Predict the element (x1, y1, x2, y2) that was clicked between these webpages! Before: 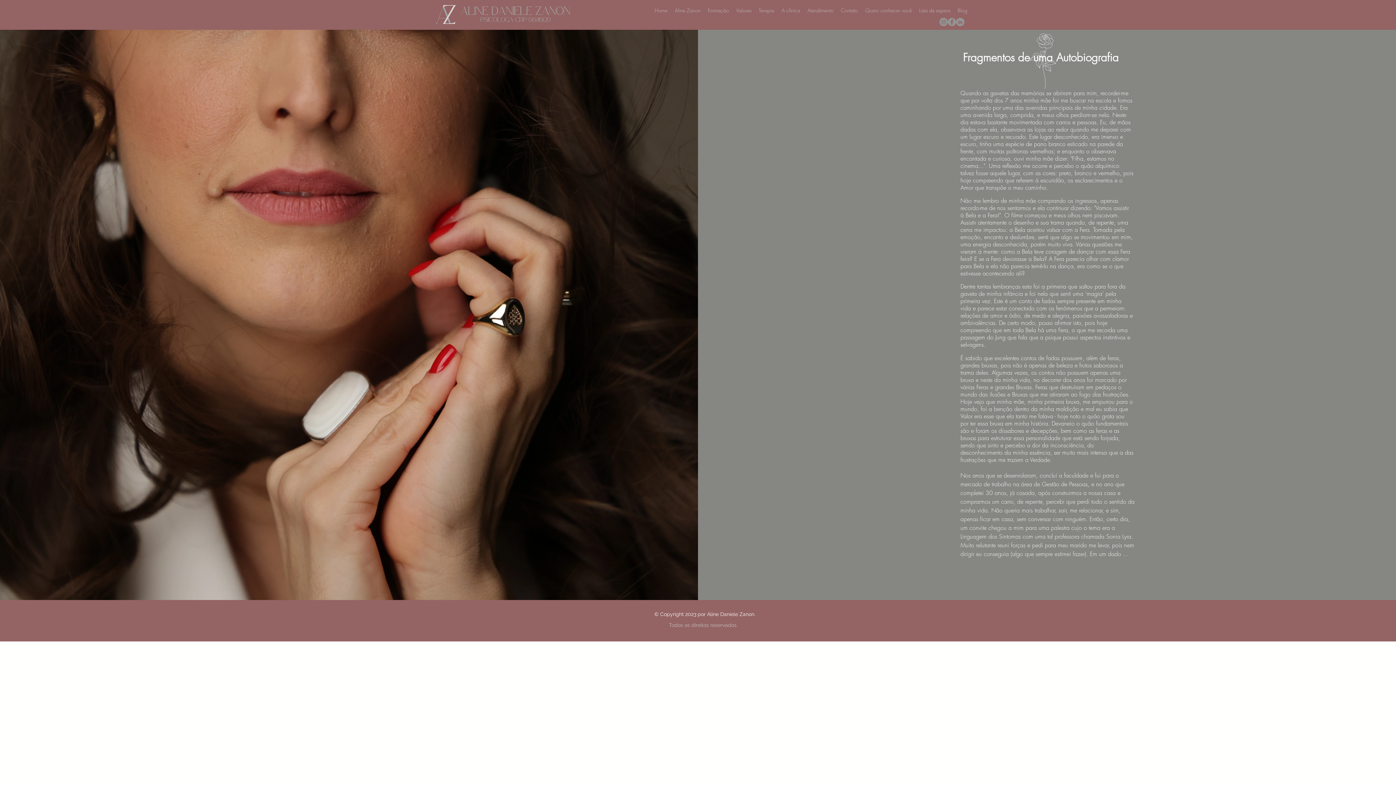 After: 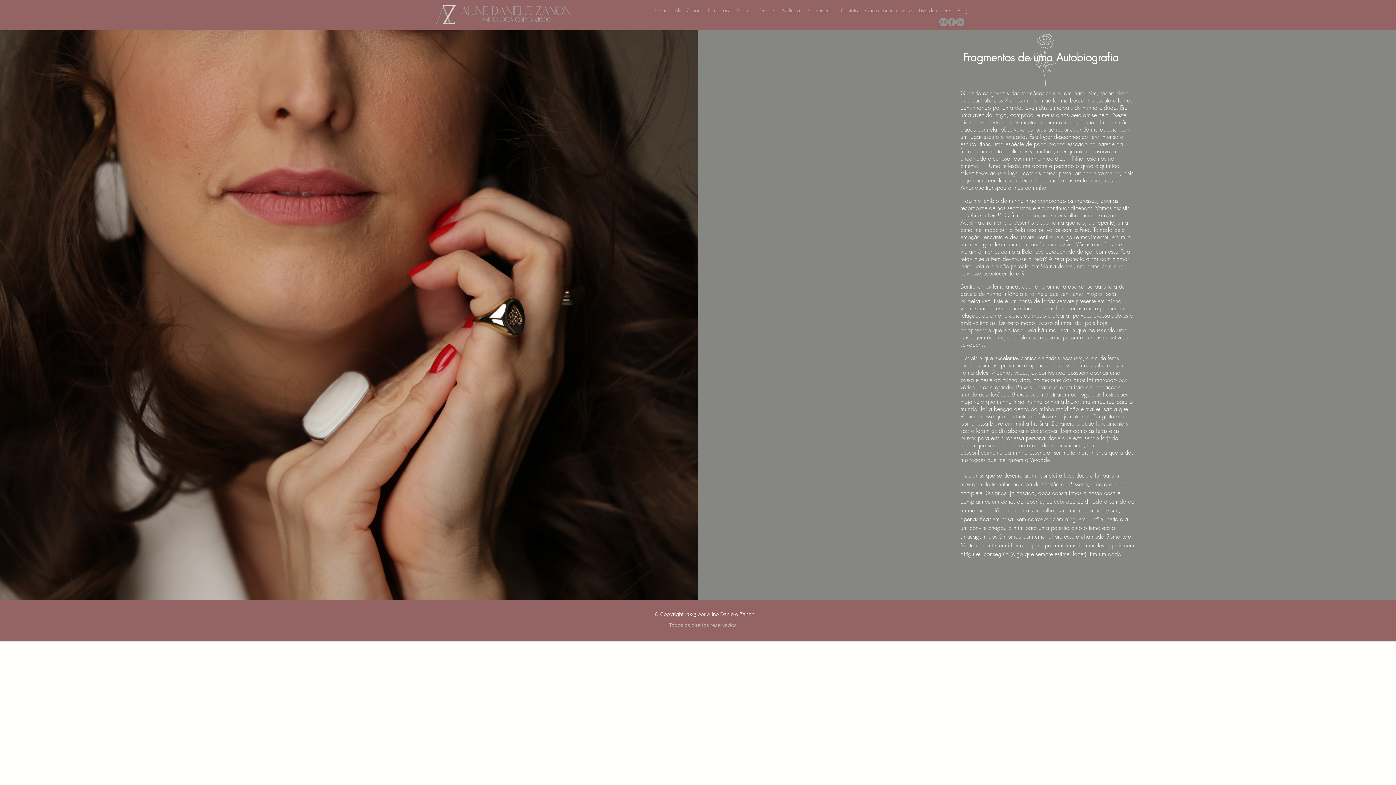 Action: bbox: (956, 17, 964, 26) label: LinkedIn